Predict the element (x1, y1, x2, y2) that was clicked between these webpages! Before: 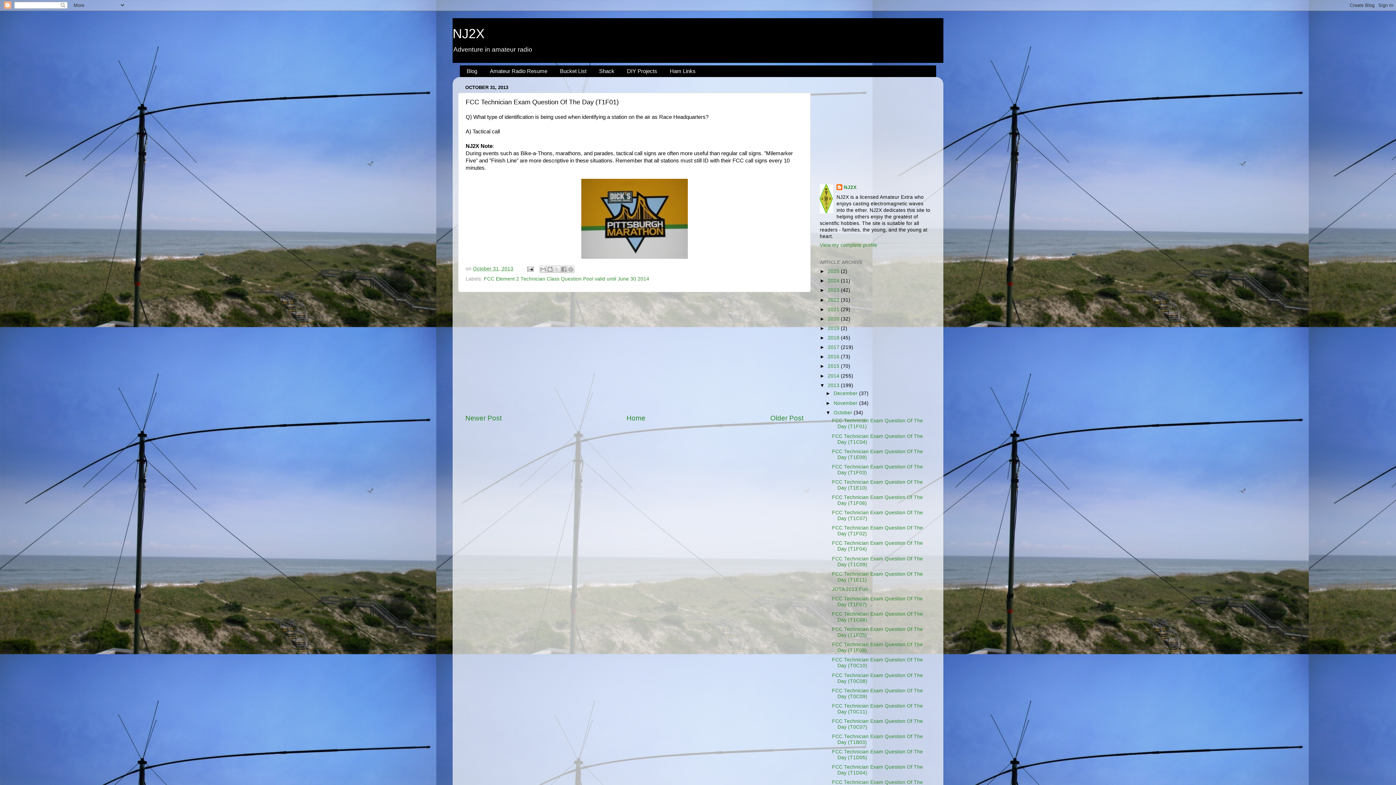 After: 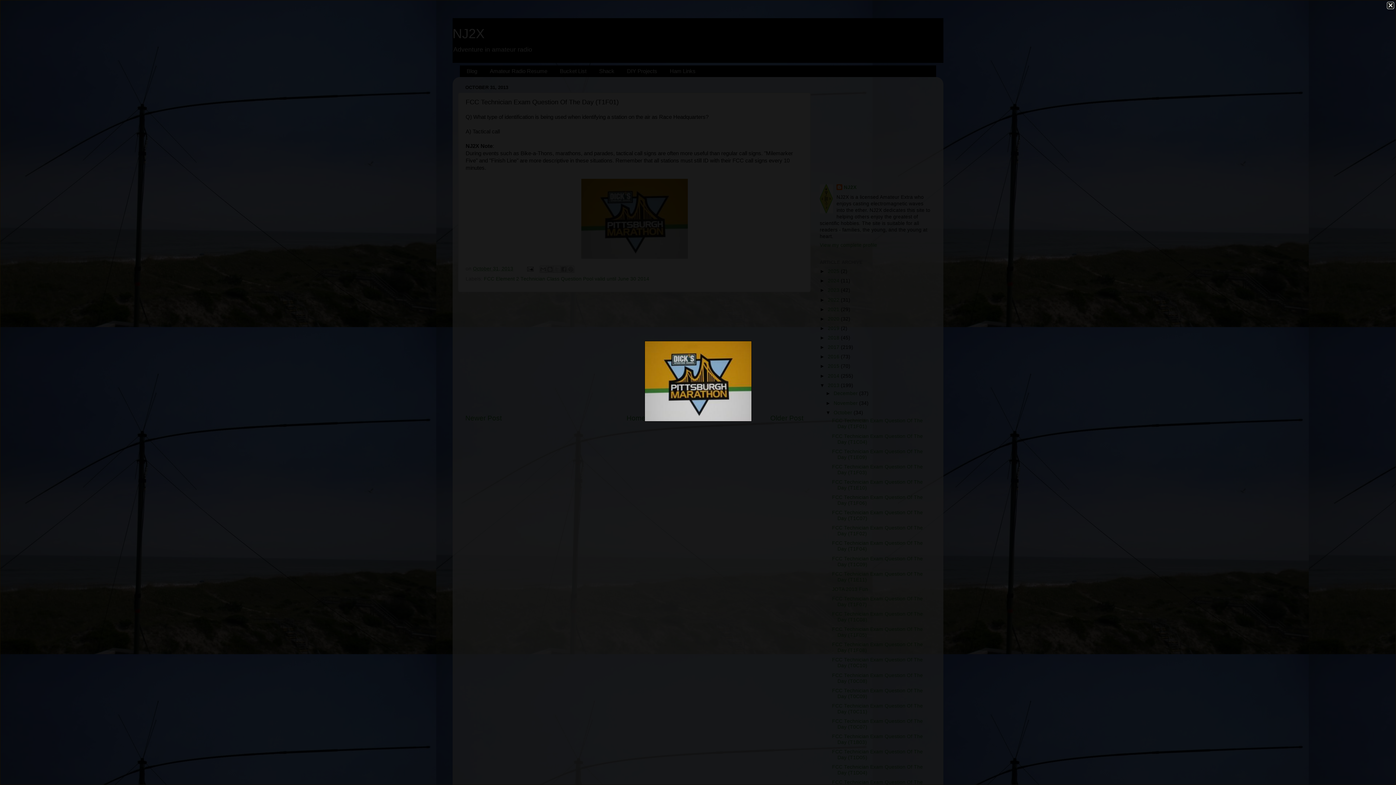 Action: bbox: (581, 254, 687, 260)